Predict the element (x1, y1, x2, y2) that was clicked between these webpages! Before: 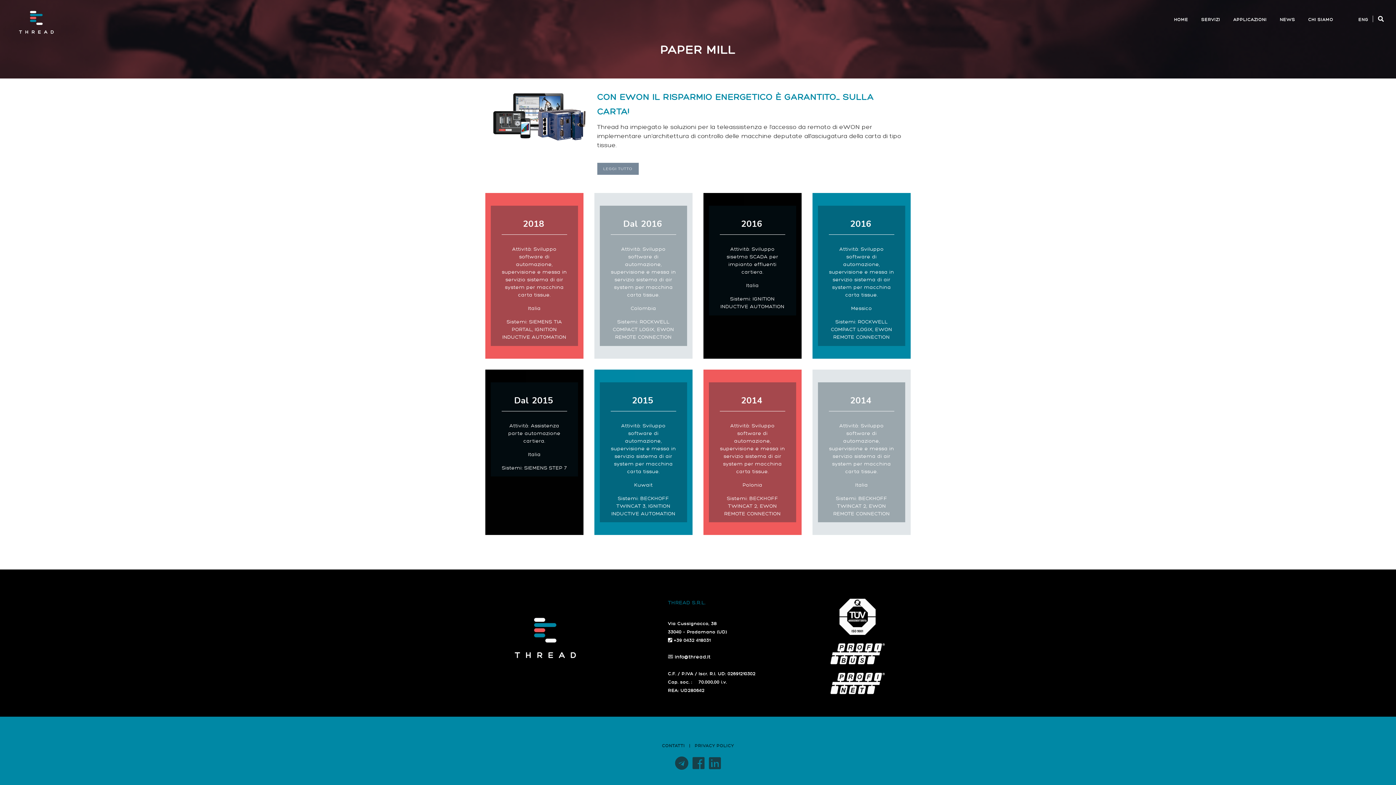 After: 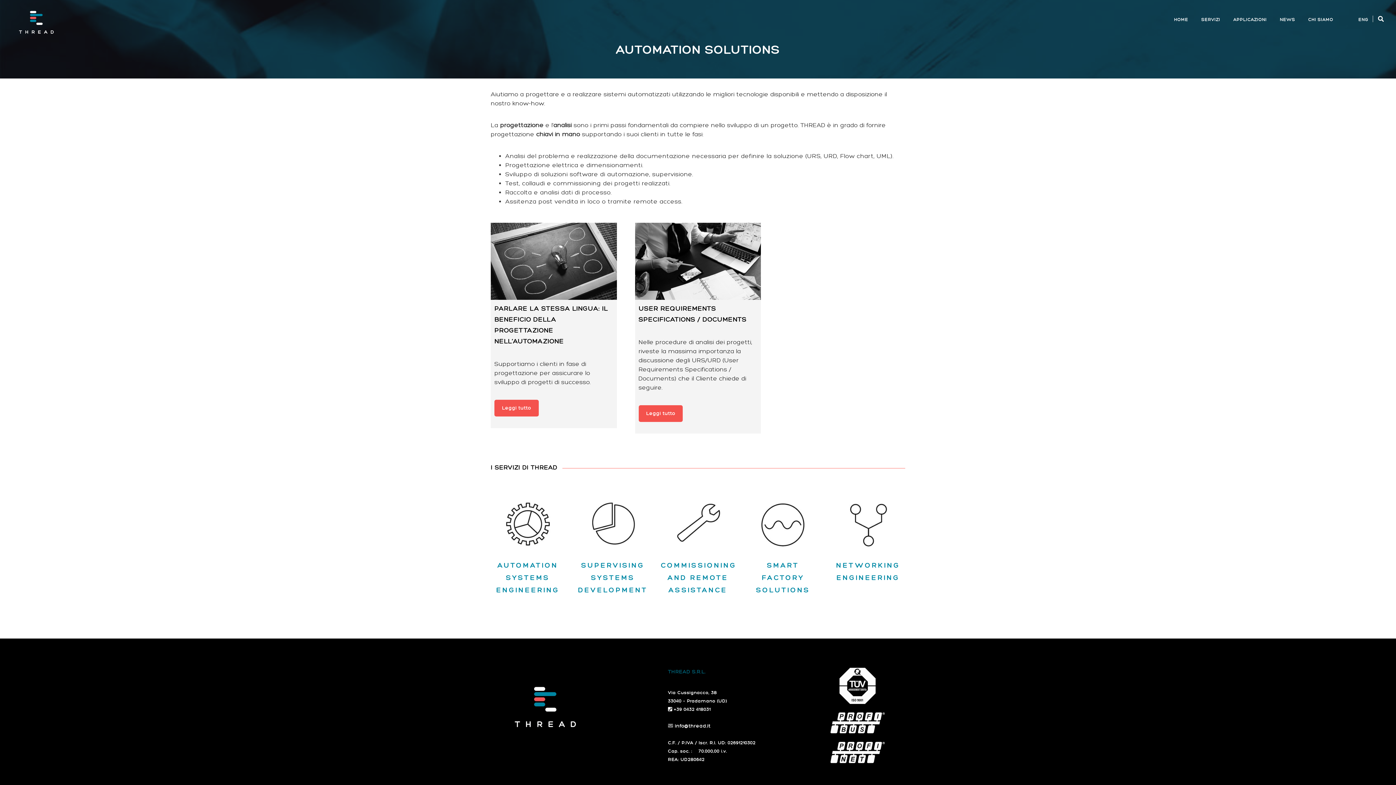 Action: bbox: (1195, 9, 1227, 30) label: SERVIZI